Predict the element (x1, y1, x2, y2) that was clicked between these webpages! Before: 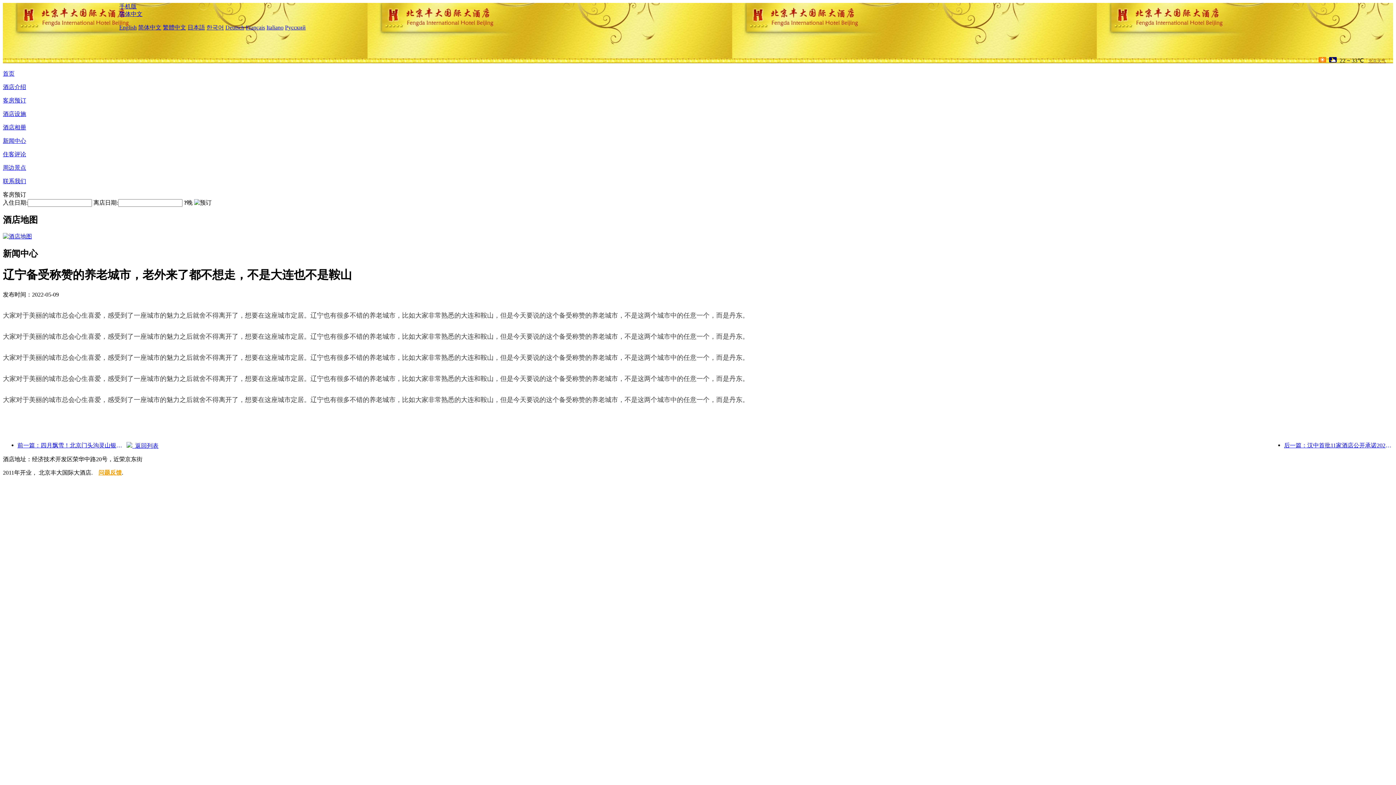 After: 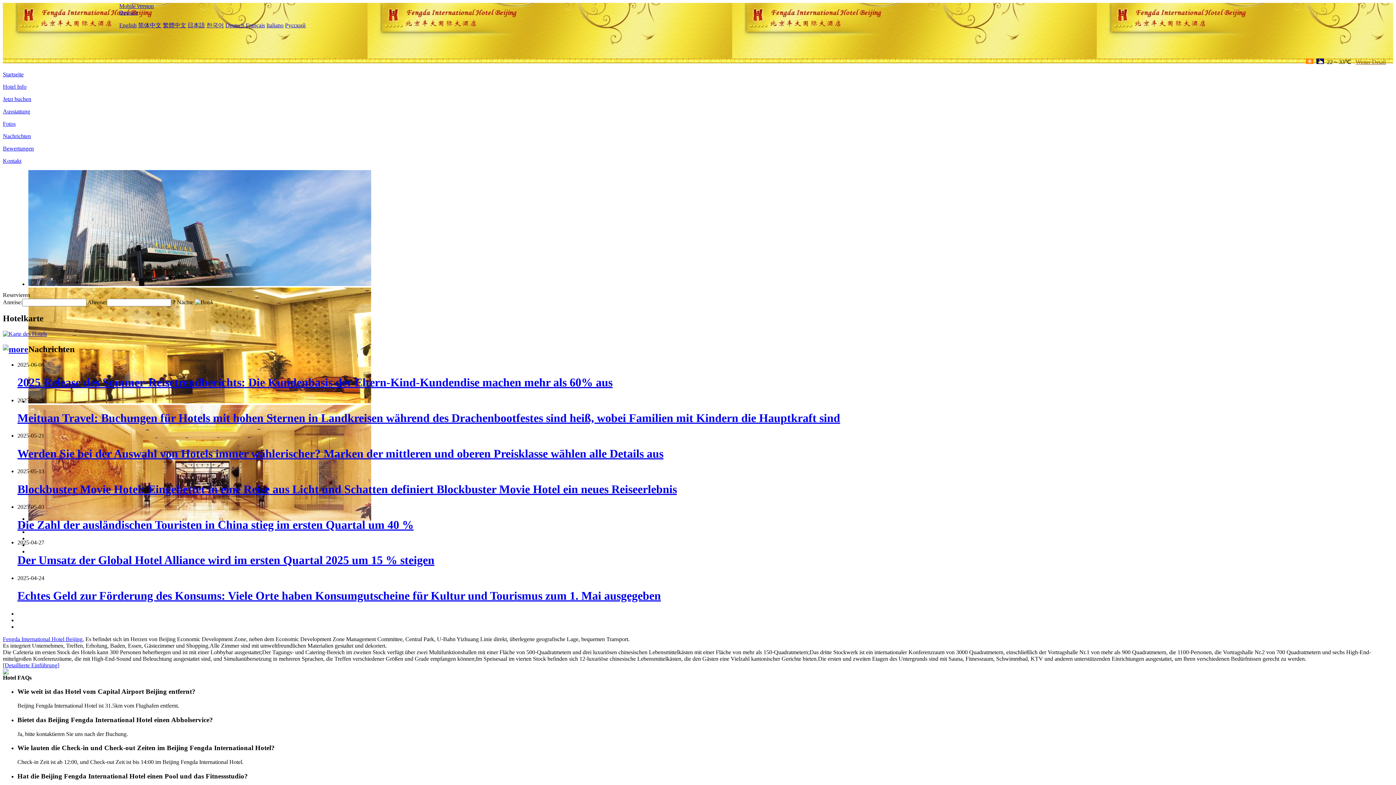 Action: label: Deutsch bbox: (225, 24, 244, 30)